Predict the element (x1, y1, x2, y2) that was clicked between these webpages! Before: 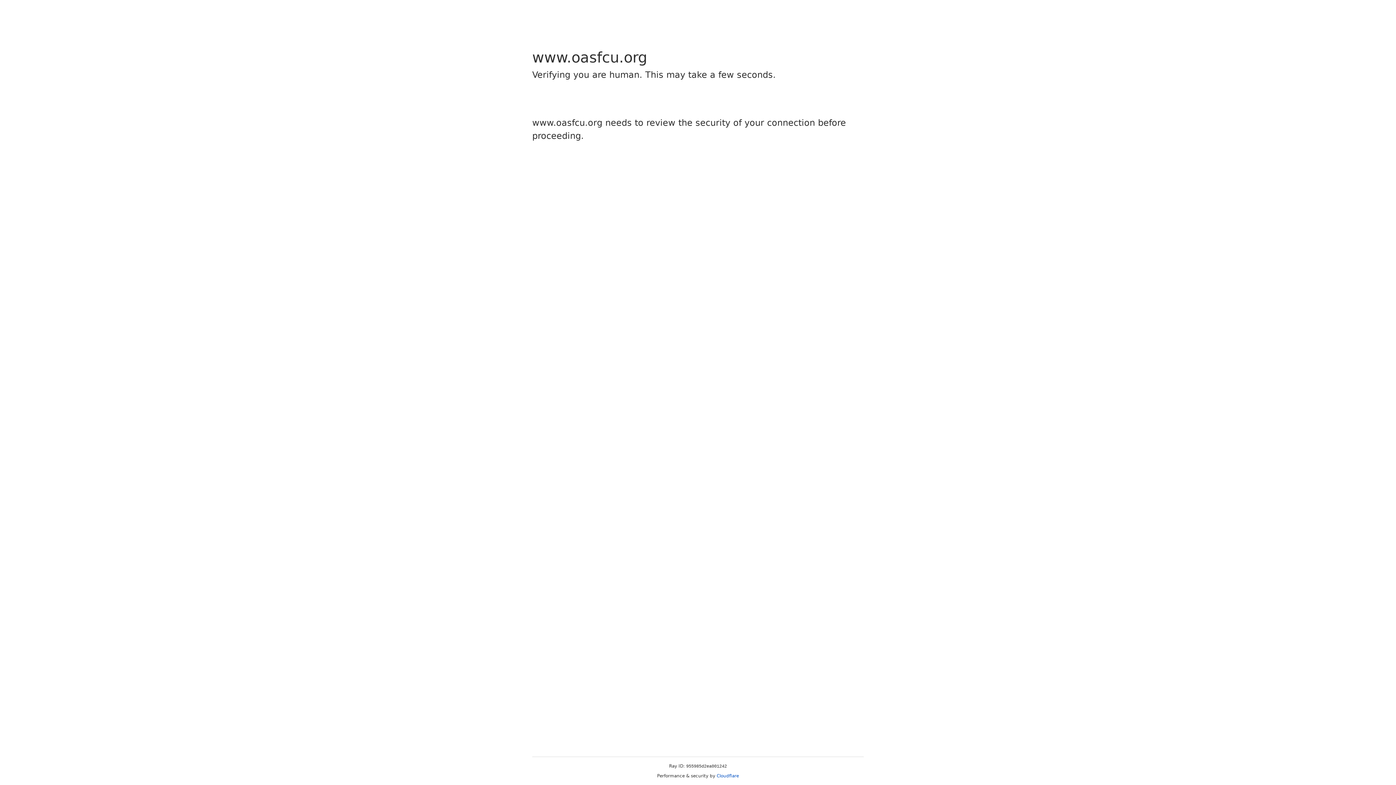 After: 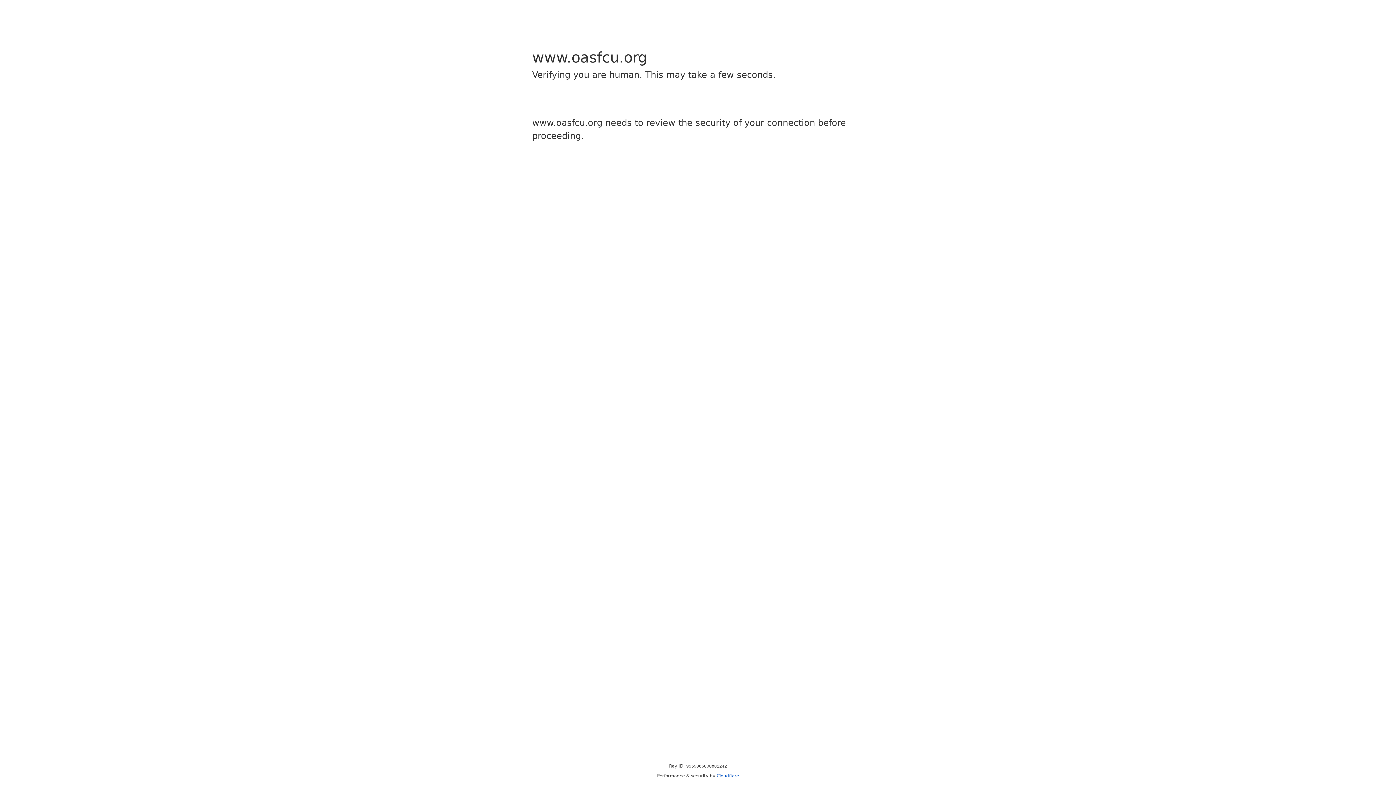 Action: bbox: (716, 773, 739, 778) label: Cloudflare